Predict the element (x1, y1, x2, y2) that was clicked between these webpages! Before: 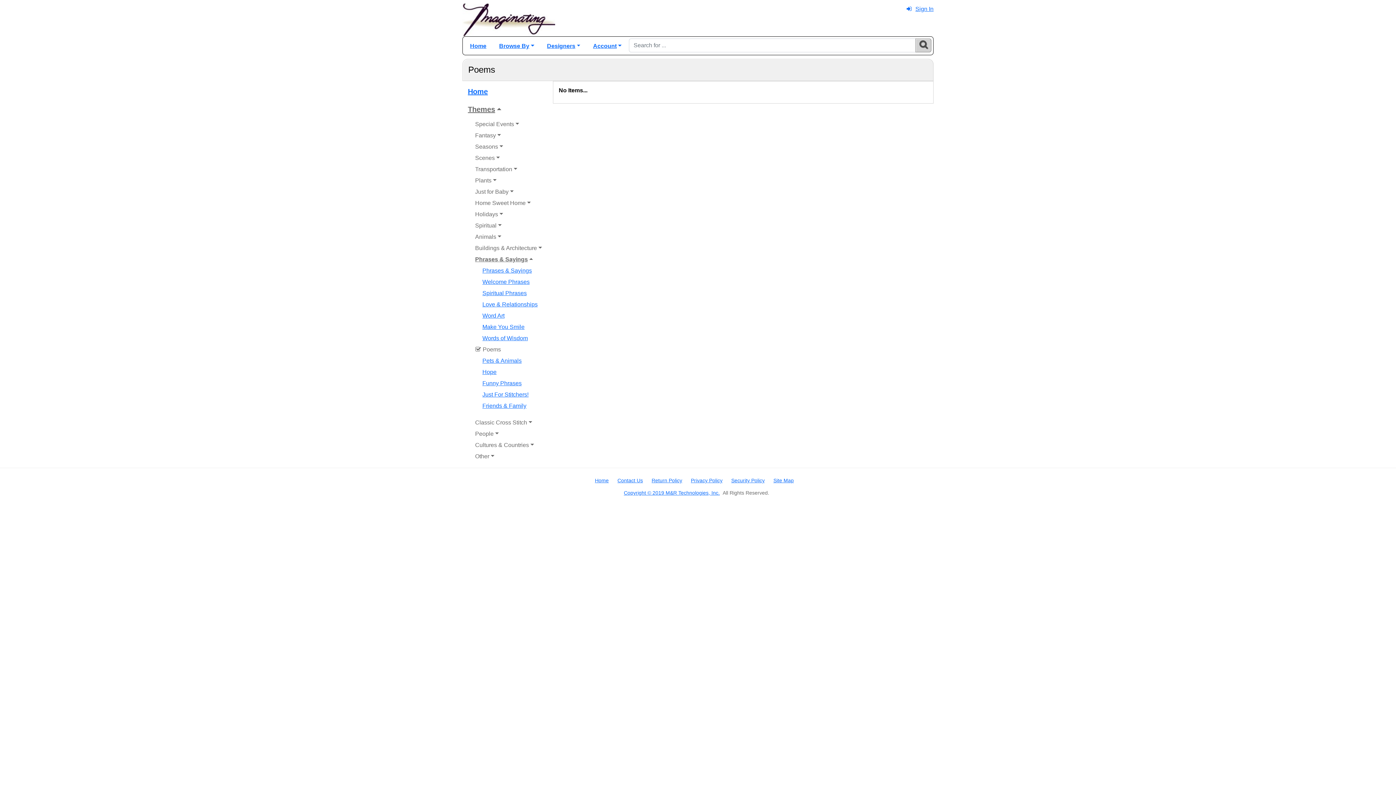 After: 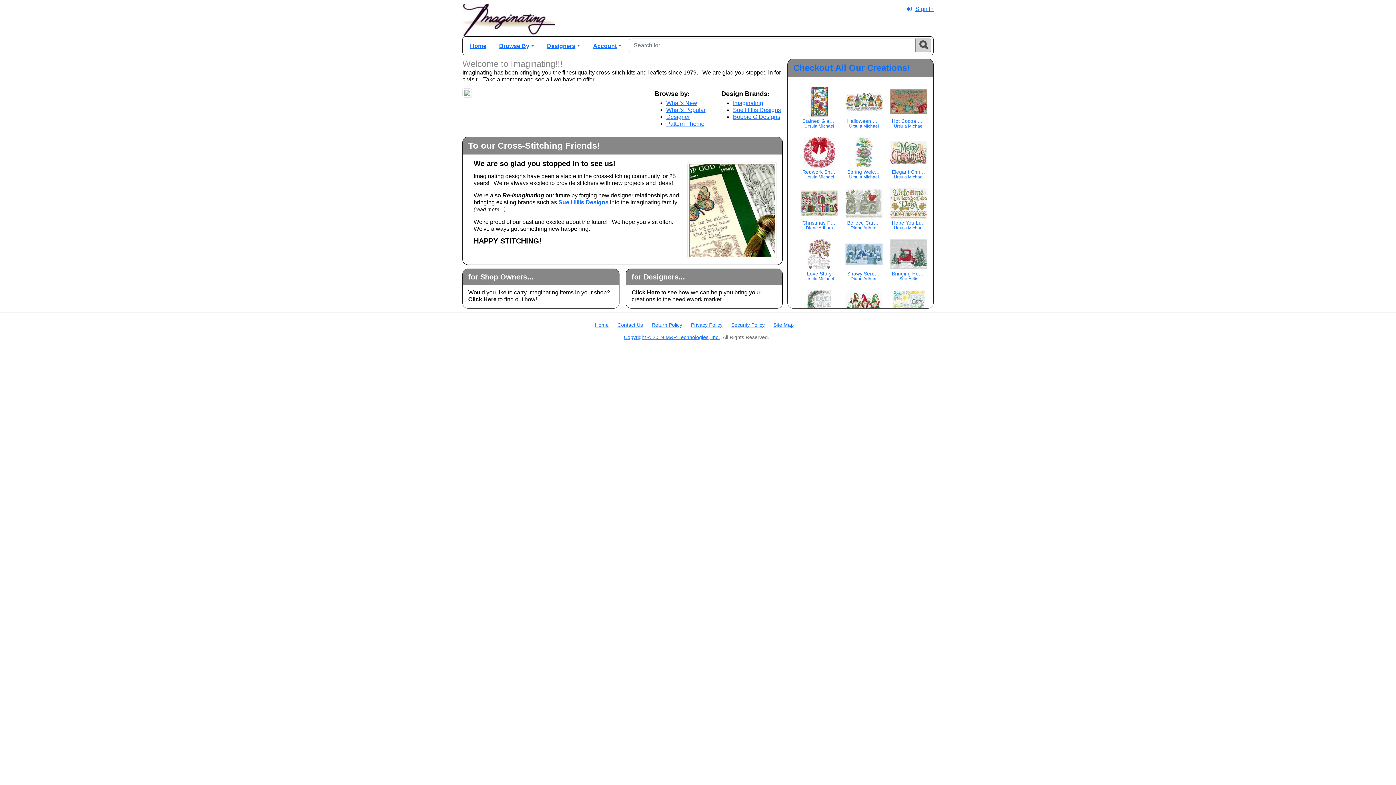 Action: bbox: (467, 41, 489, 50) label: Home